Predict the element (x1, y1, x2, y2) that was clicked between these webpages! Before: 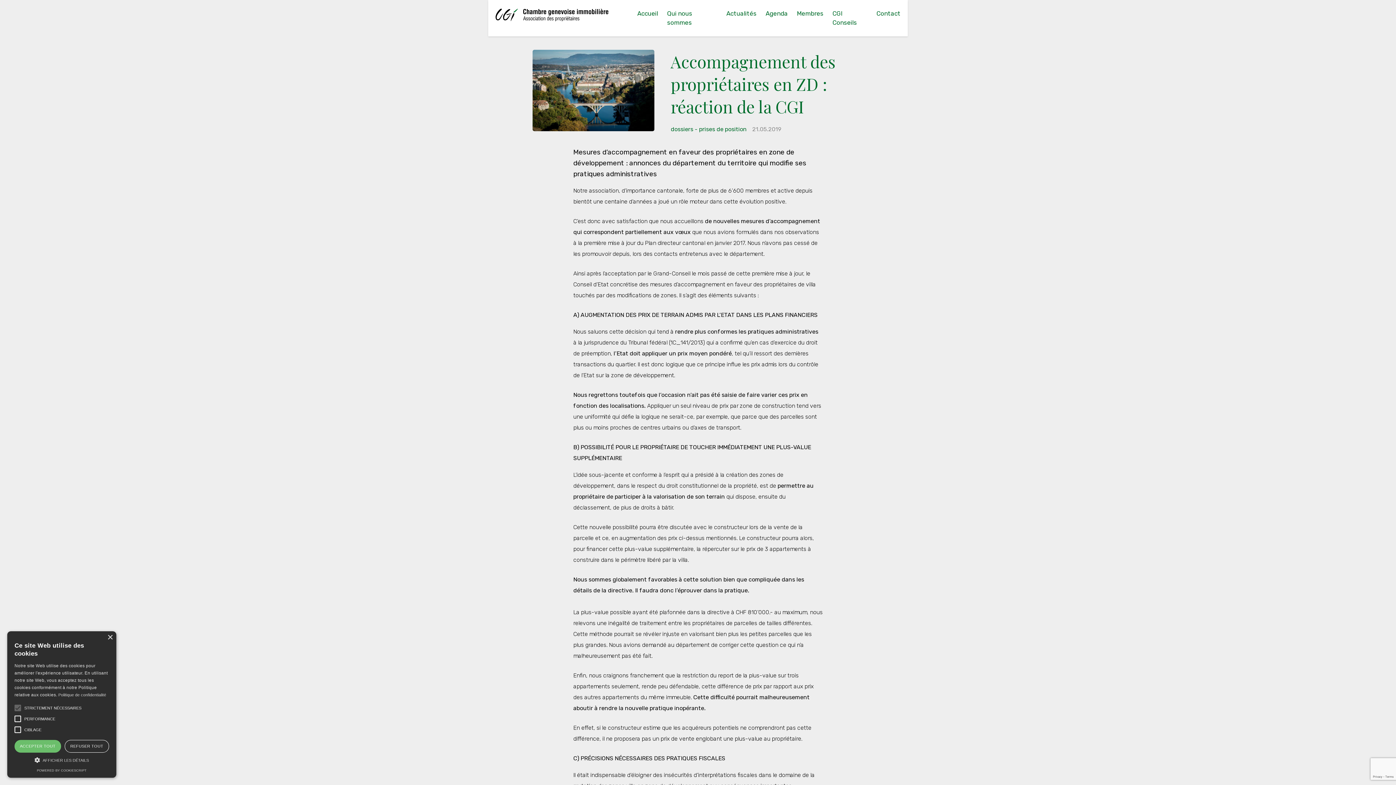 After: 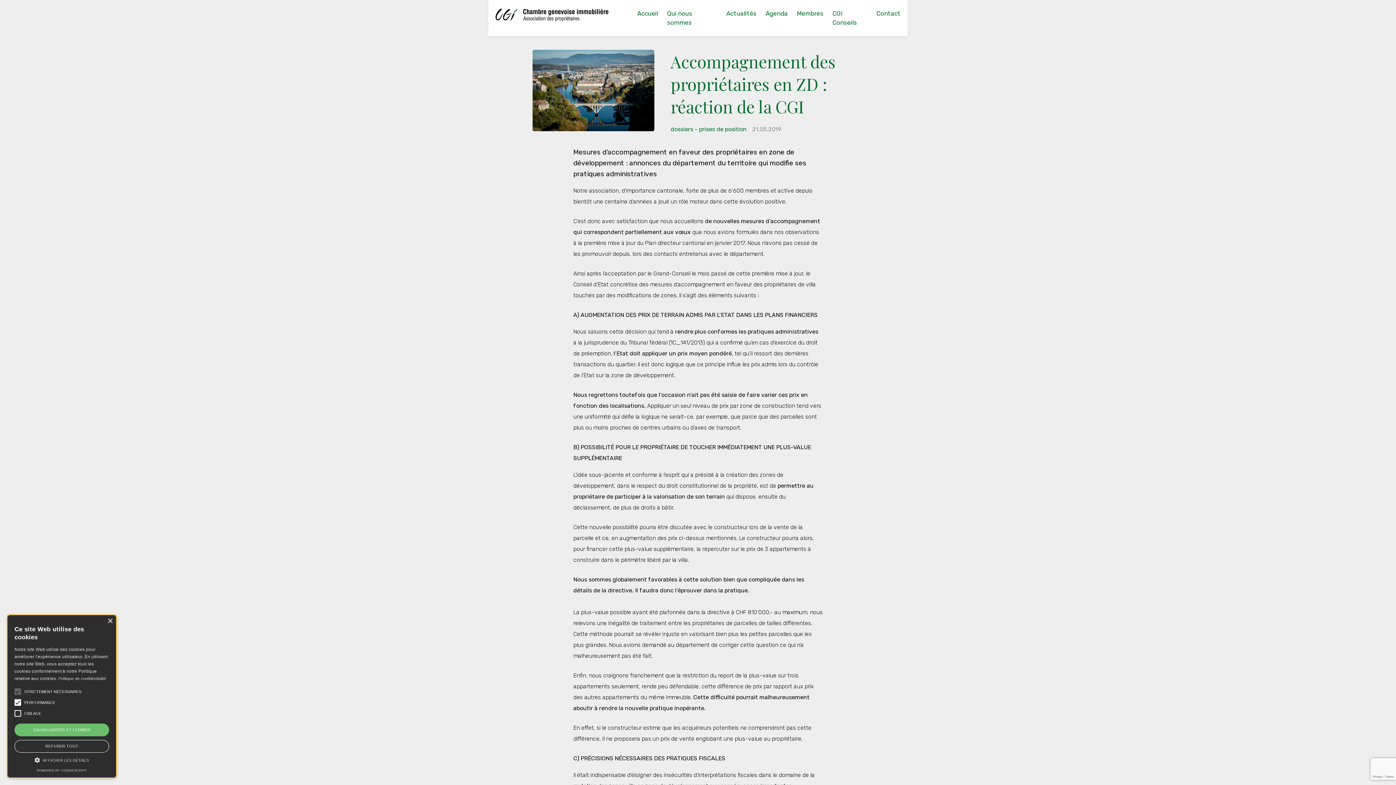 Action: bbox: (10, 712, 25, 726)